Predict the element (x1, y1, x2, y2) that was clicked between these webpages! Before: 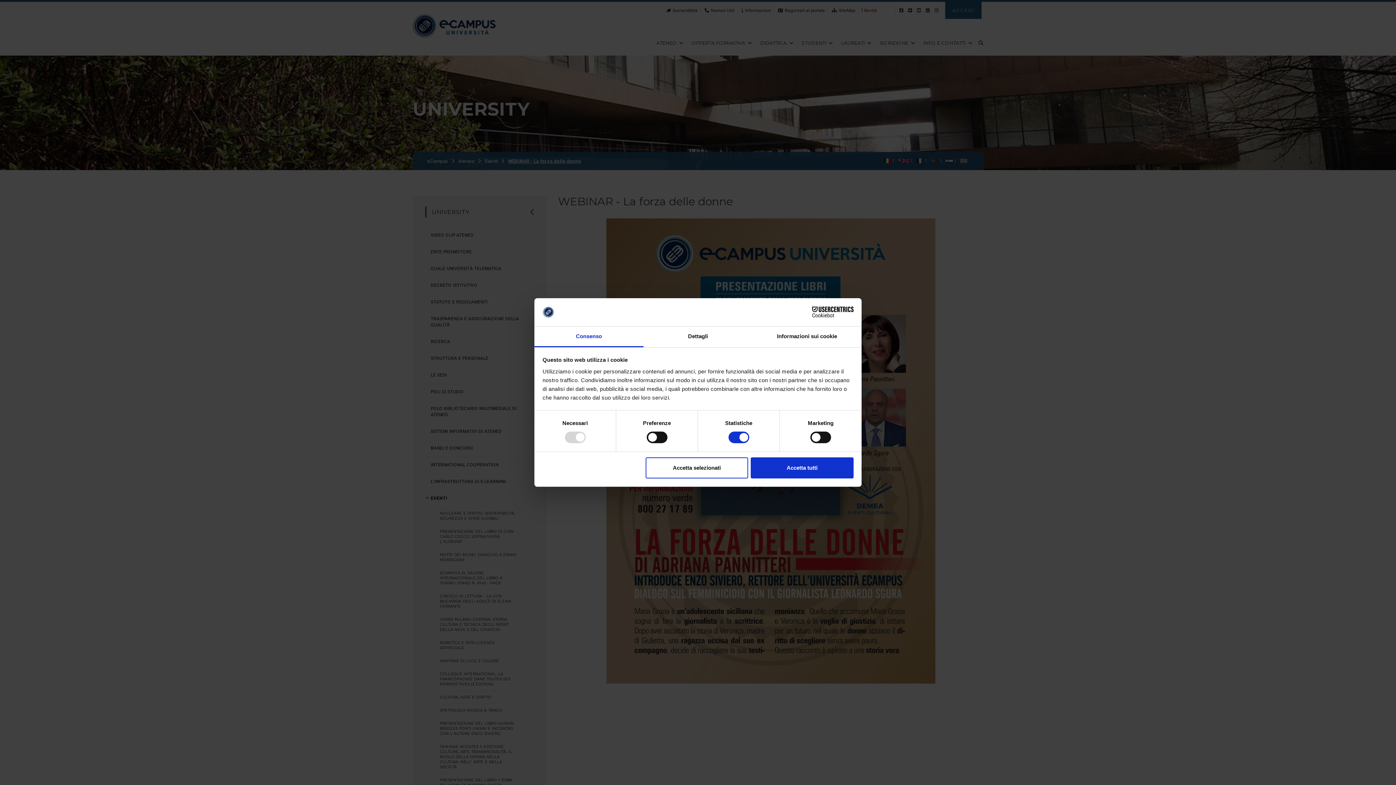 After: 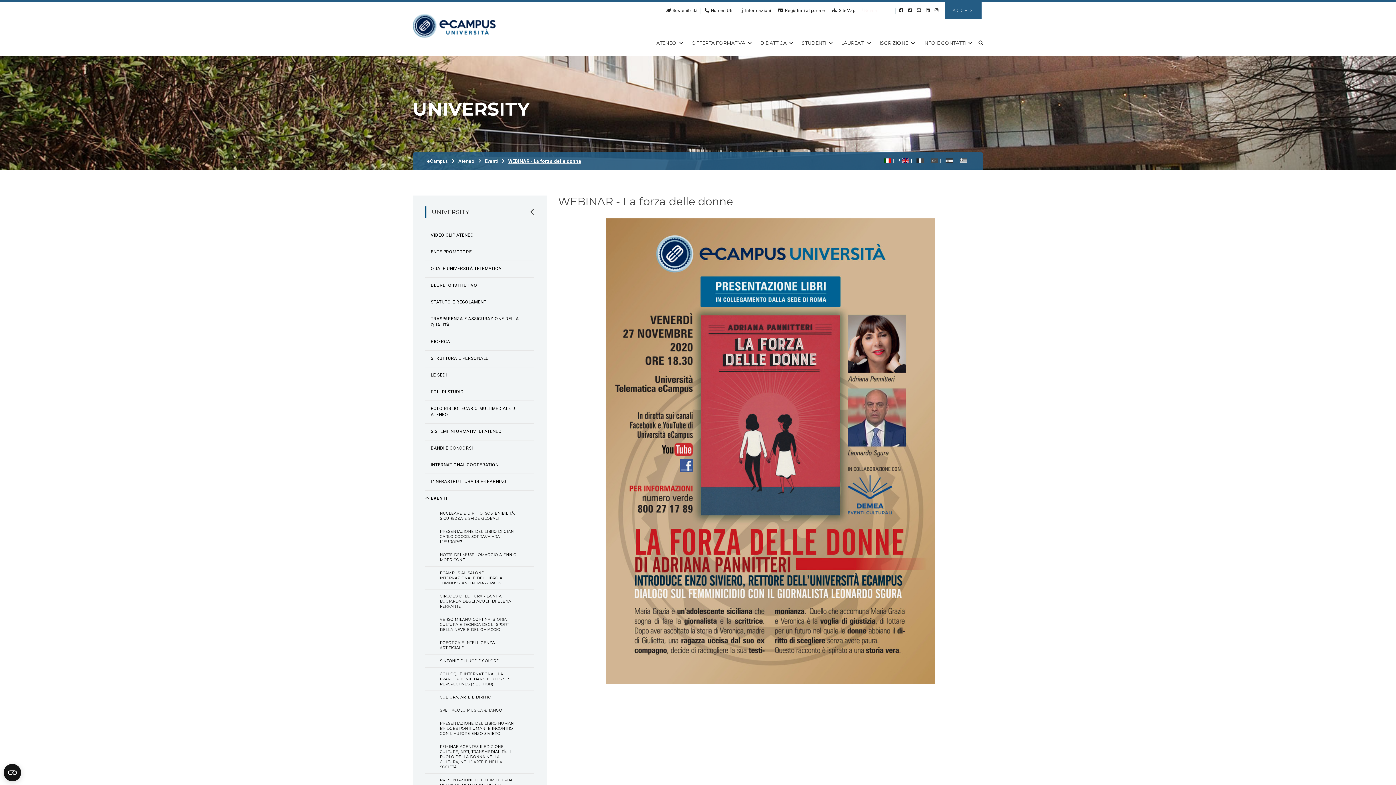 Action: bbox: (645, 457, 748, 478) label: Accetta selezionati